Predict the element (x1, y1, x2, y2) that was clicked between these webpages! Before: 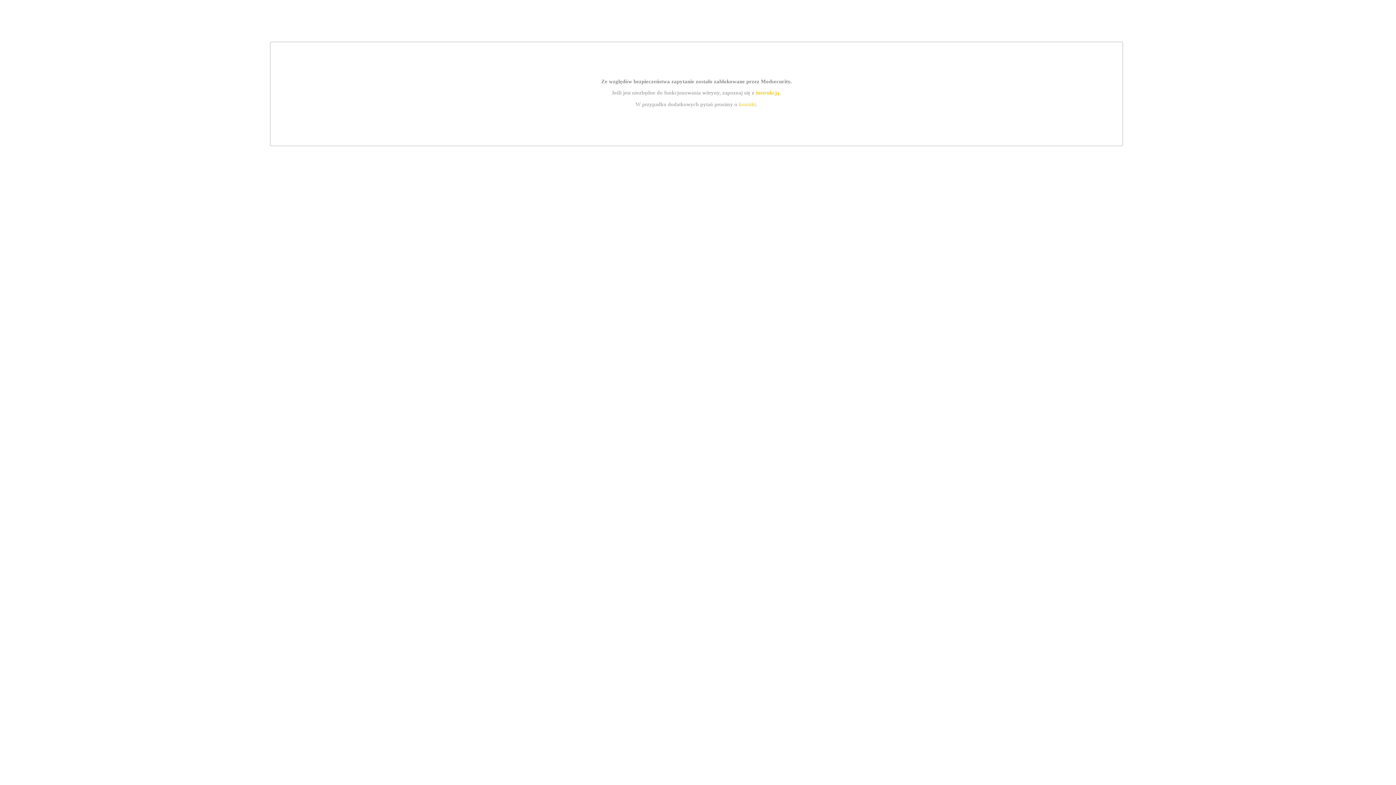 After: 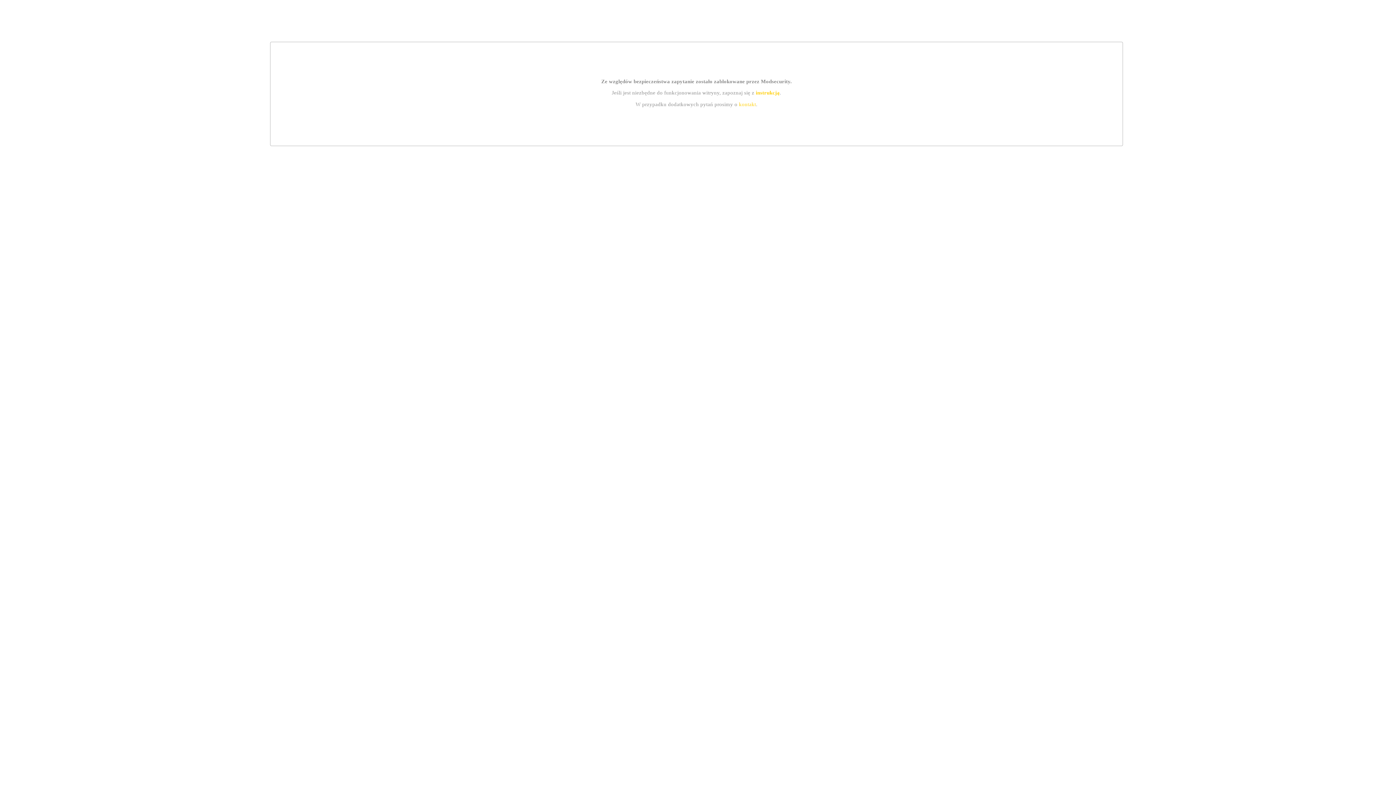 Action: label: kontakt bbox: (739, 101, 756, 107)